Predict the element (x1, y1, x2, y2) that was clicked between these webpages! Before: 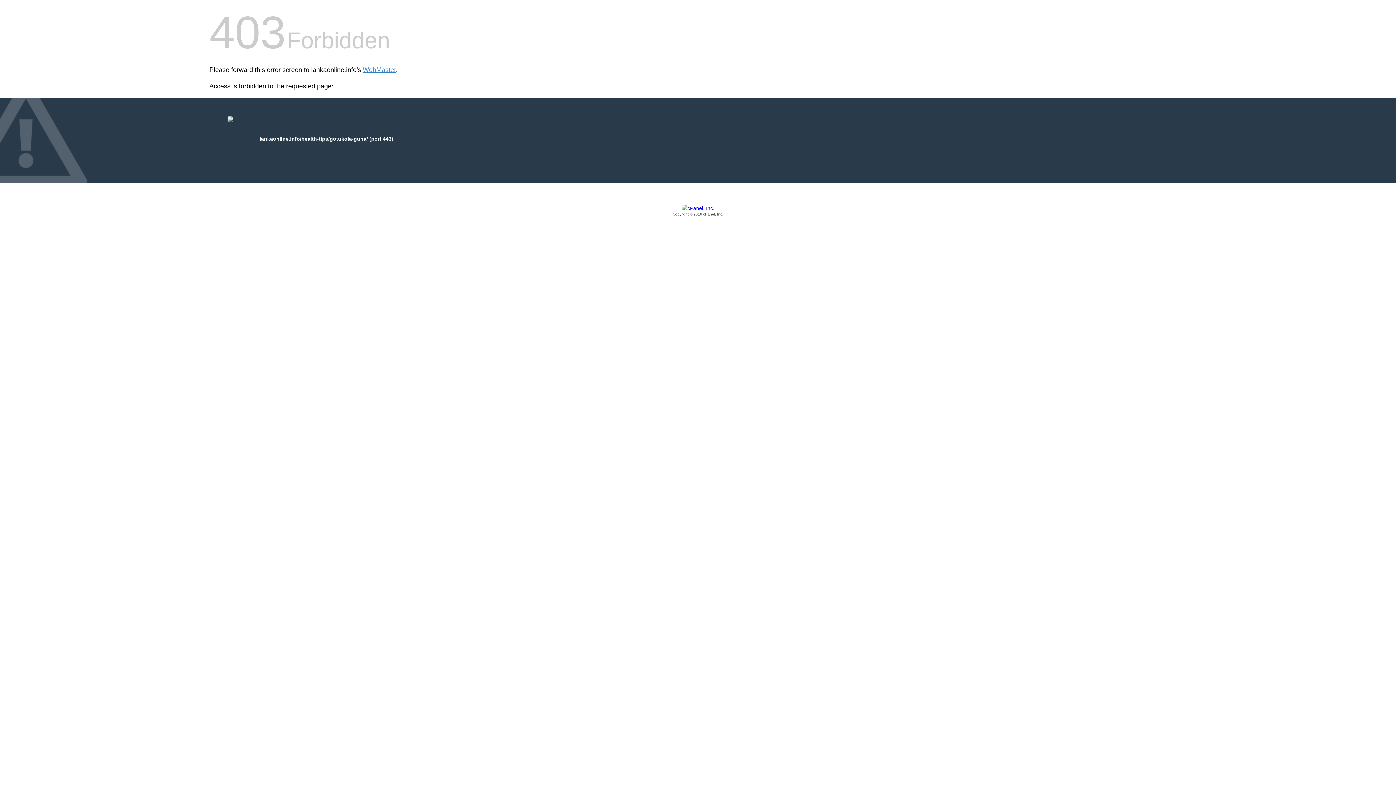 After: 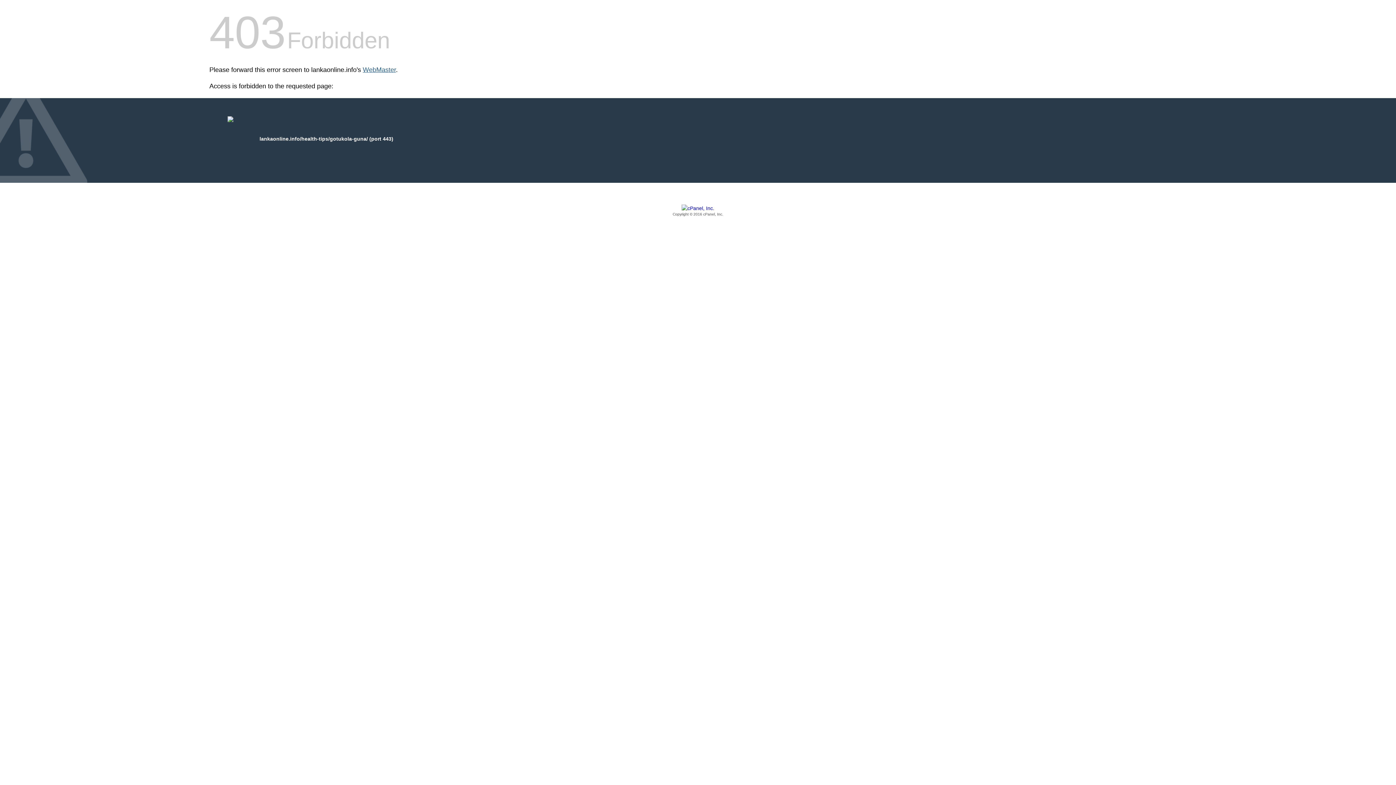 Action: bbox: (362, 66, 396, 73) label: WebMaster